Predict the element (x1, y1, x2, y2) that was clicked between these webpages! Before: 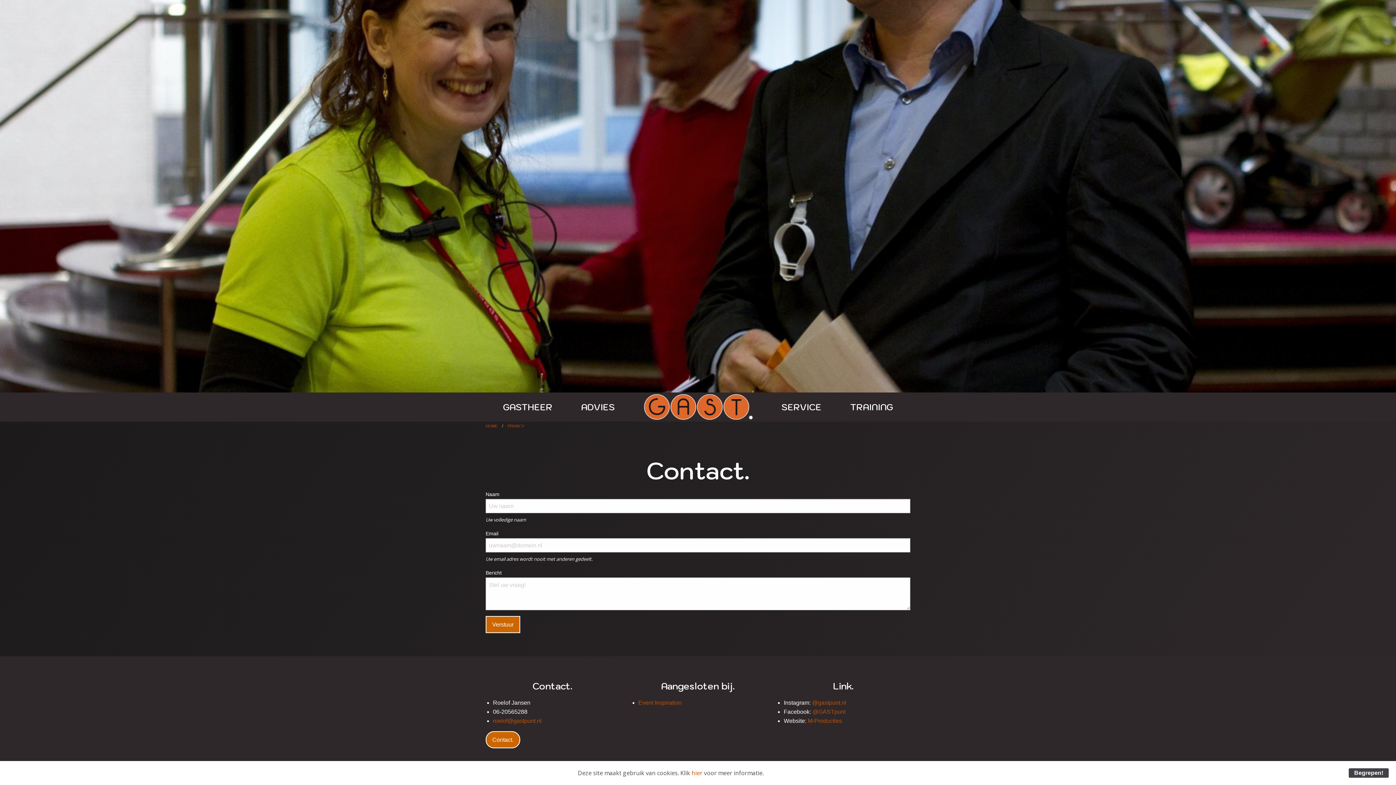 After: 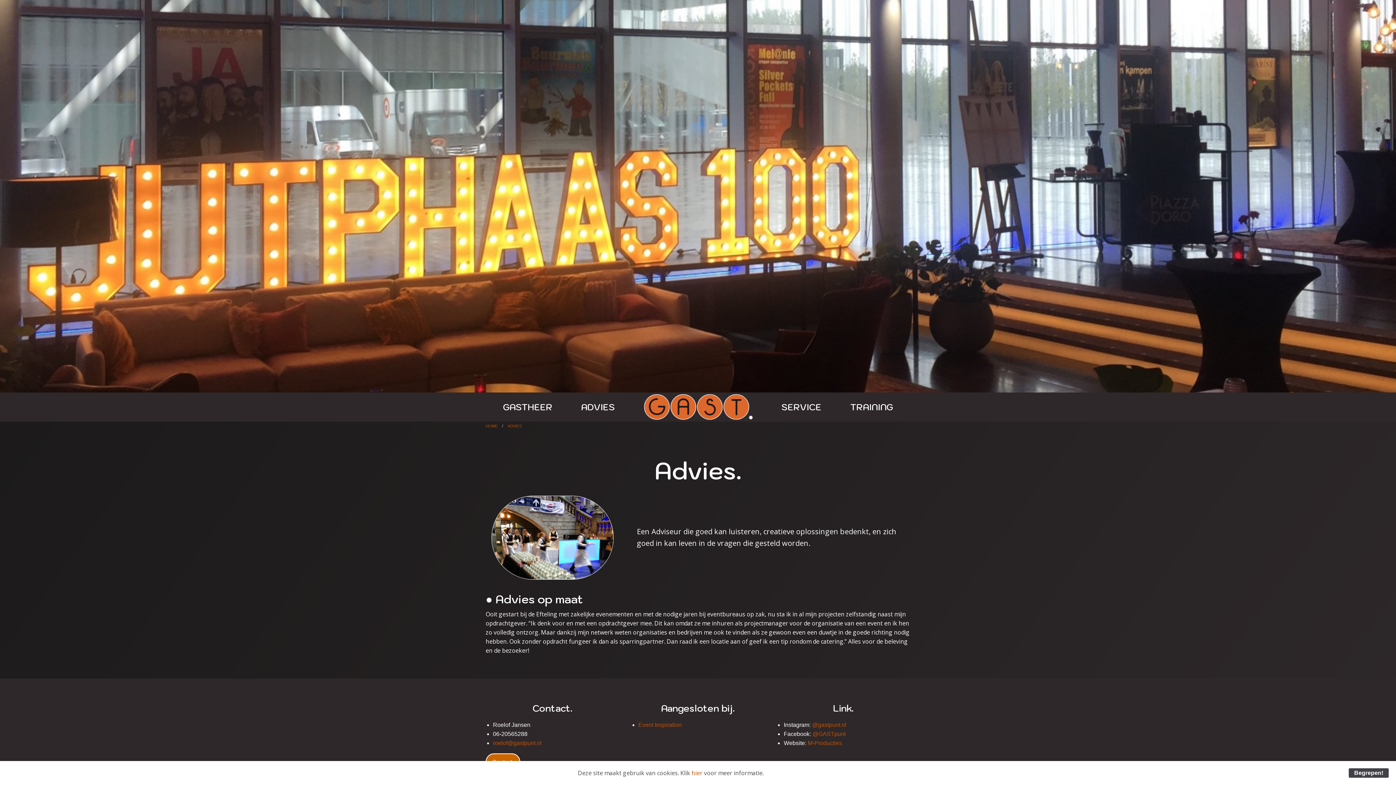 Action: bbox: (575, 401, 620, 413) label: ADVIES